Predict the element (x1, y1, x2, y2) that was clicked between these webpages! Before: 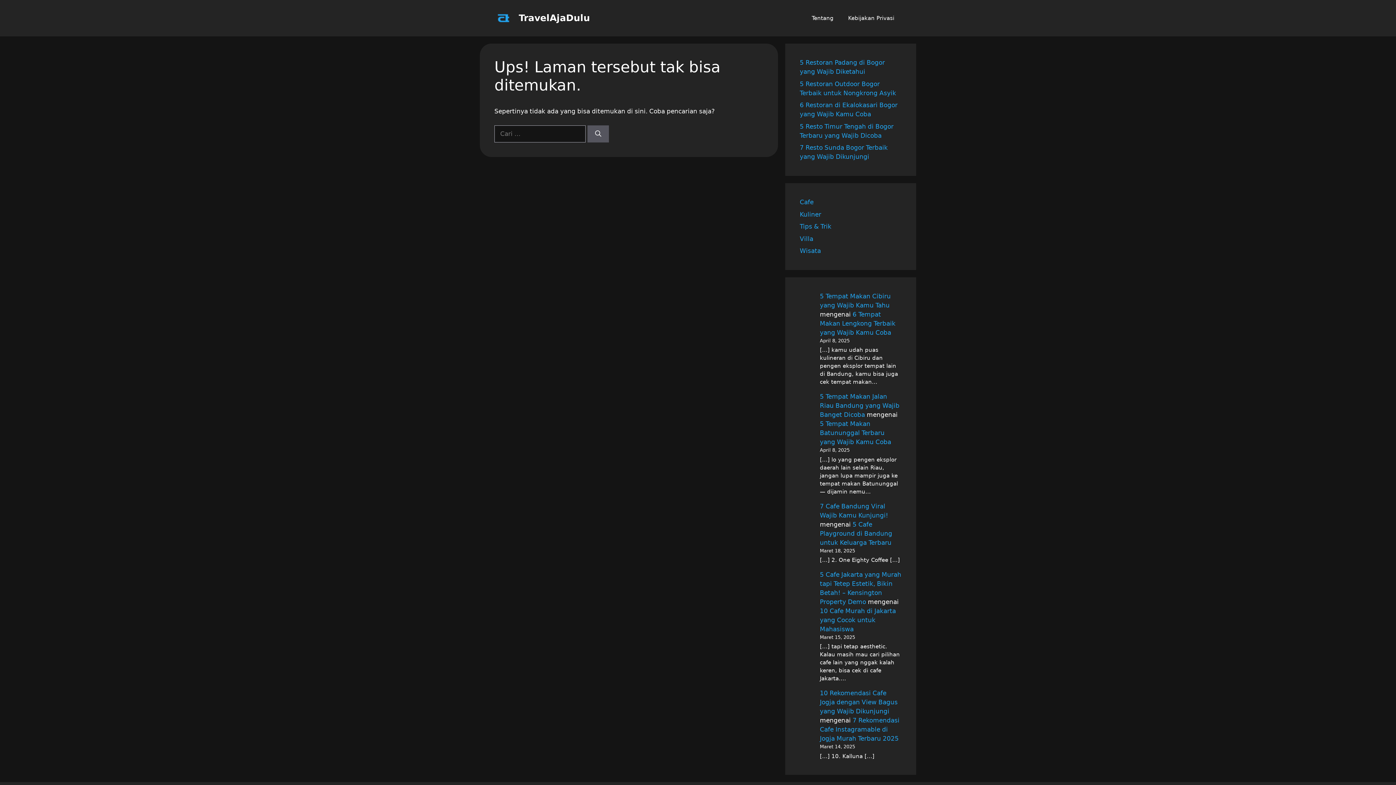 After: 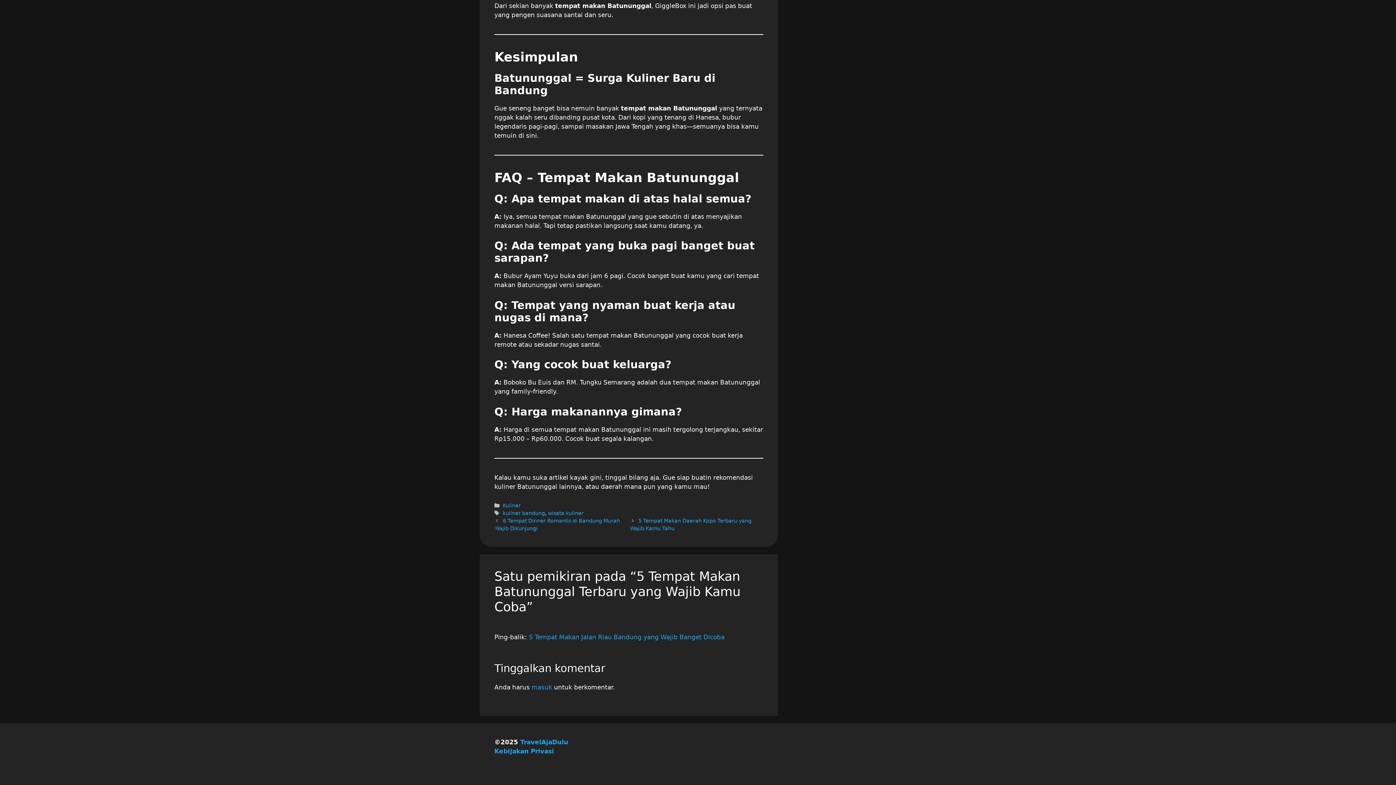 Action: bbox: (820, 420, 891, 445) label: 5 Tempat Makan Batununggal Terbaru yang Wajib Kamu Coba